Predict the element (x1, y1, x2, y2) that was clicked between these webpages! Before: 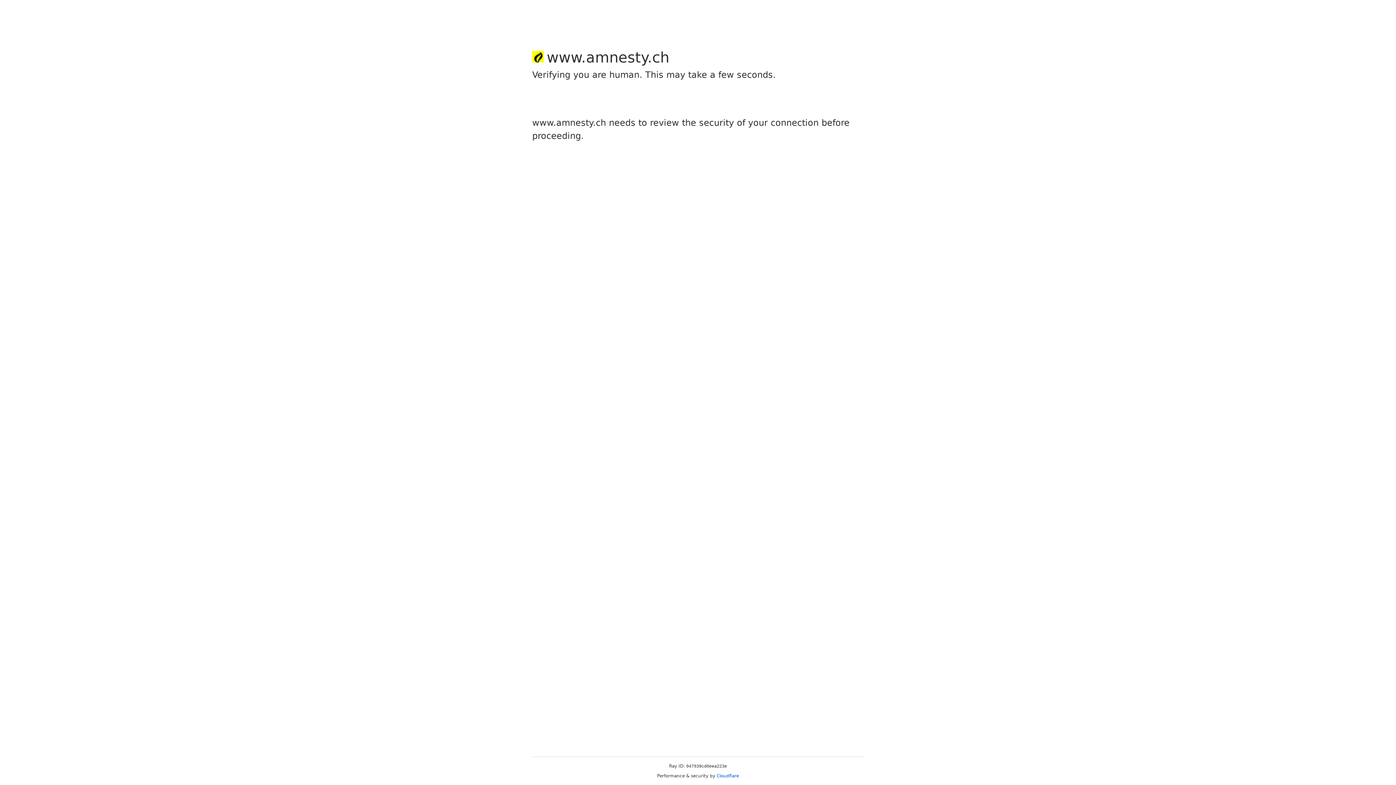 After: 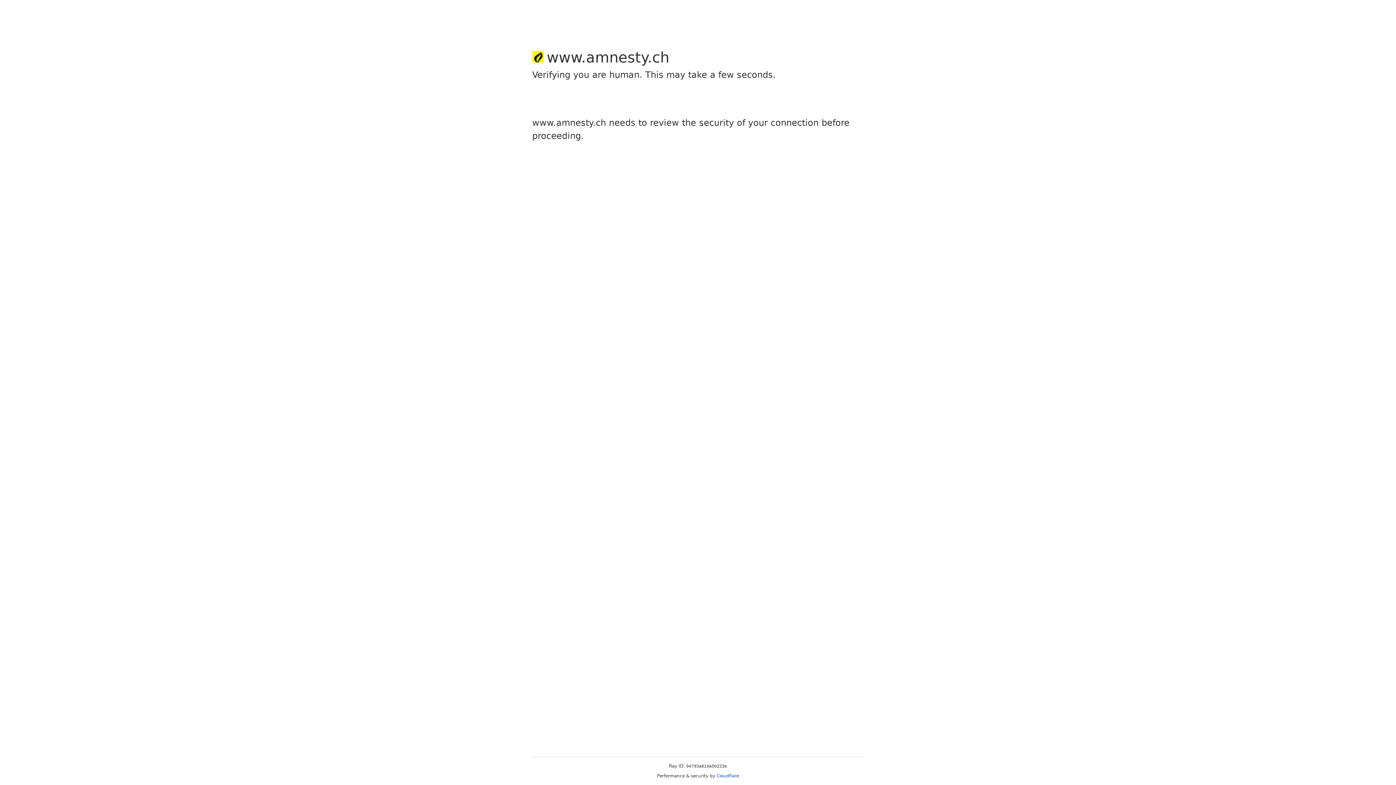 Action: label: Cloudflare bbox: (716, 773, 739, 778)